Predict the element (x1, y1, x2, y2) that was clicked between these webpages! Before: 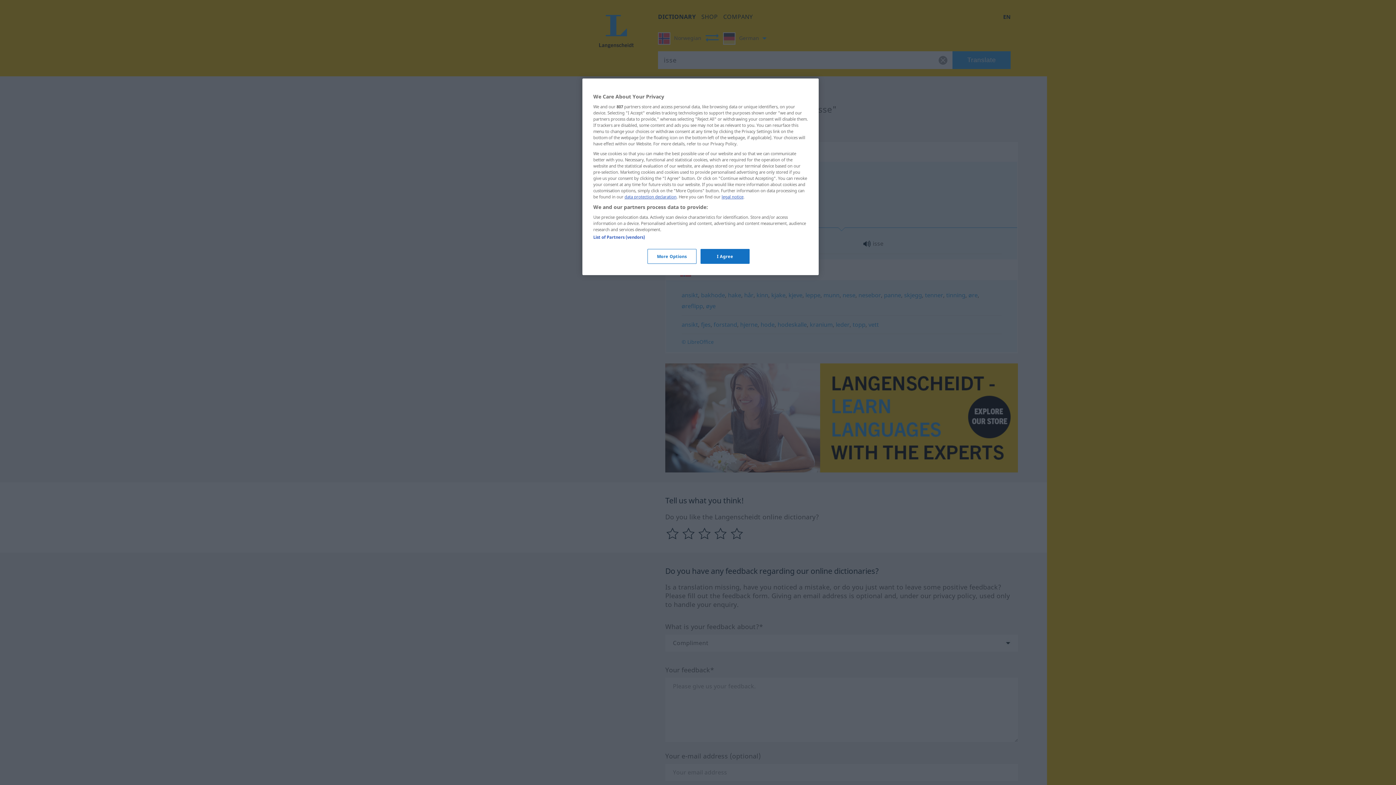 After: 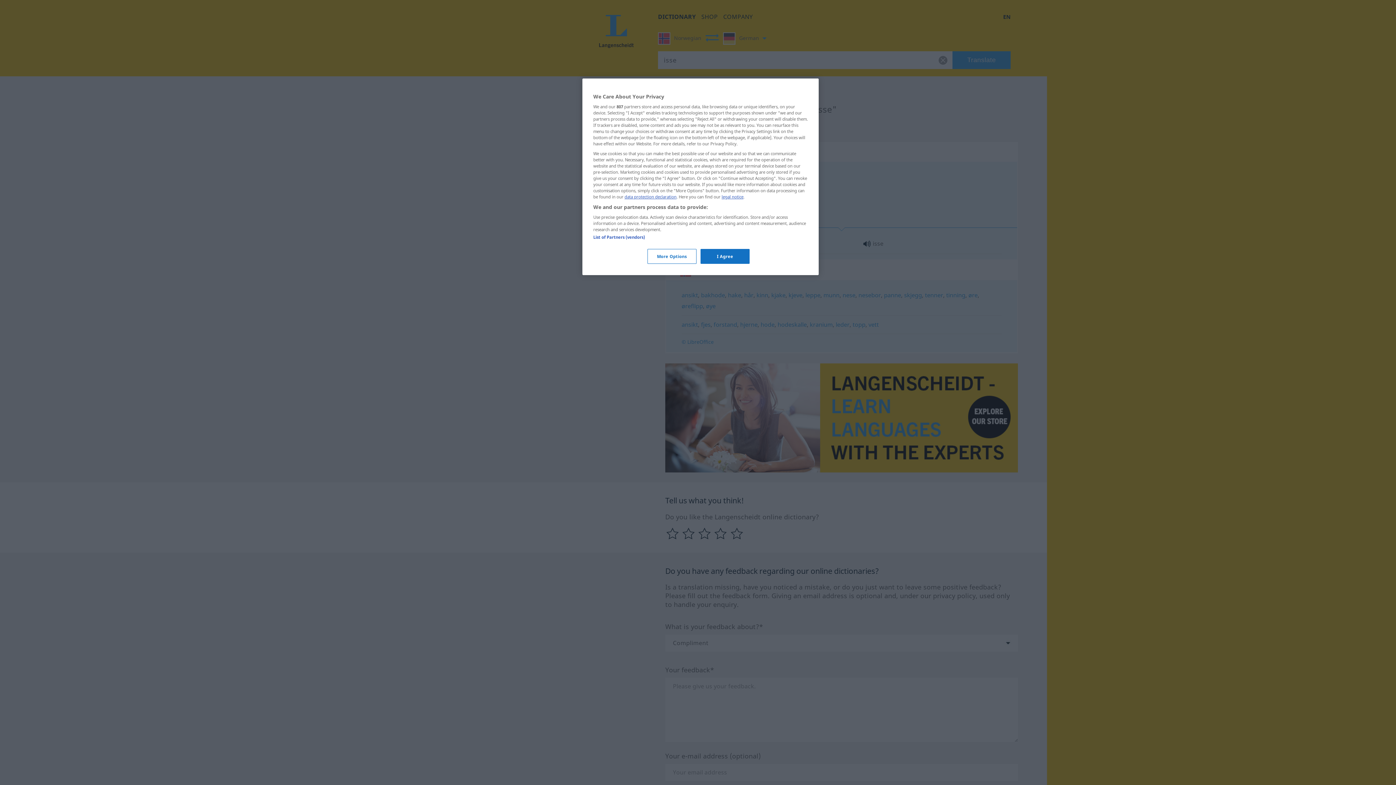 Action: label: data protection declaration bbox: (624, 194, 676, 199)